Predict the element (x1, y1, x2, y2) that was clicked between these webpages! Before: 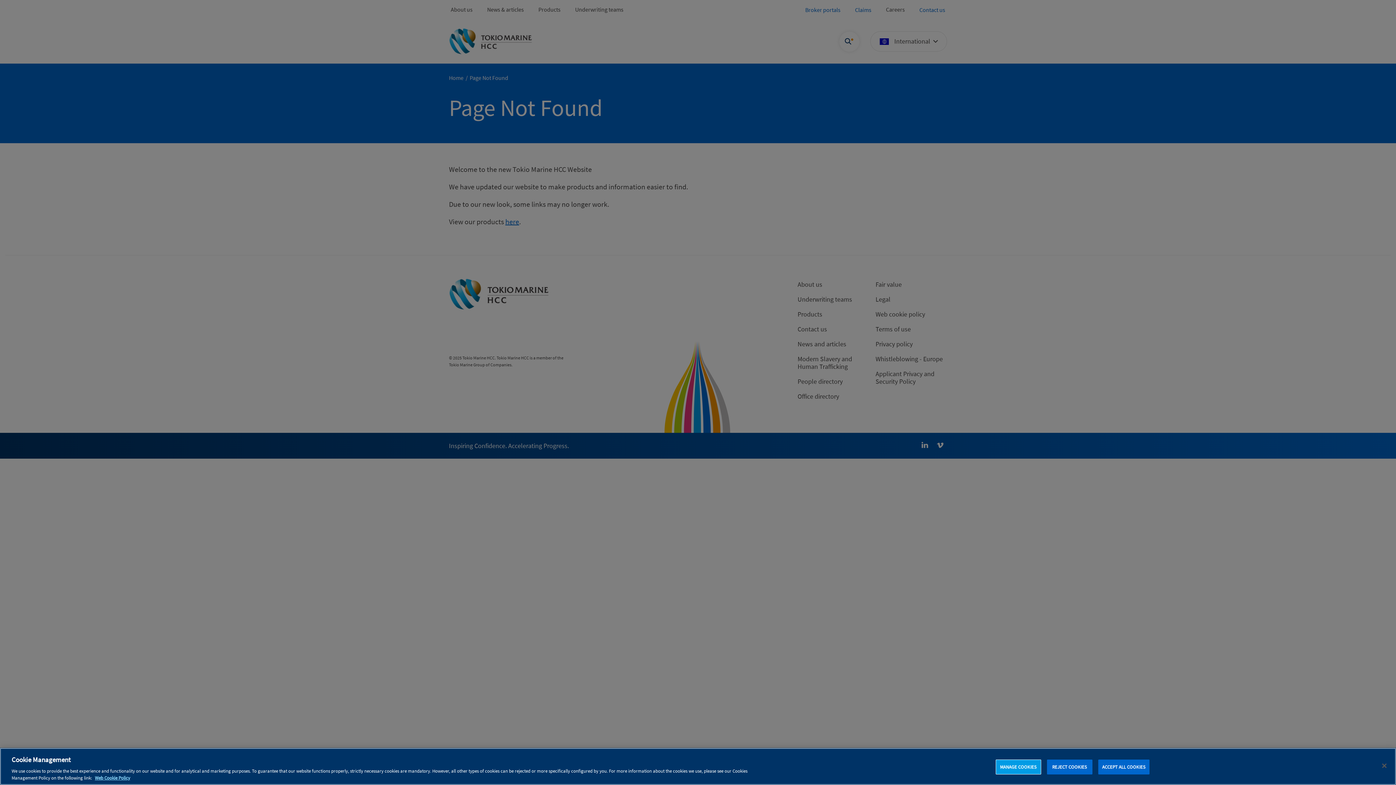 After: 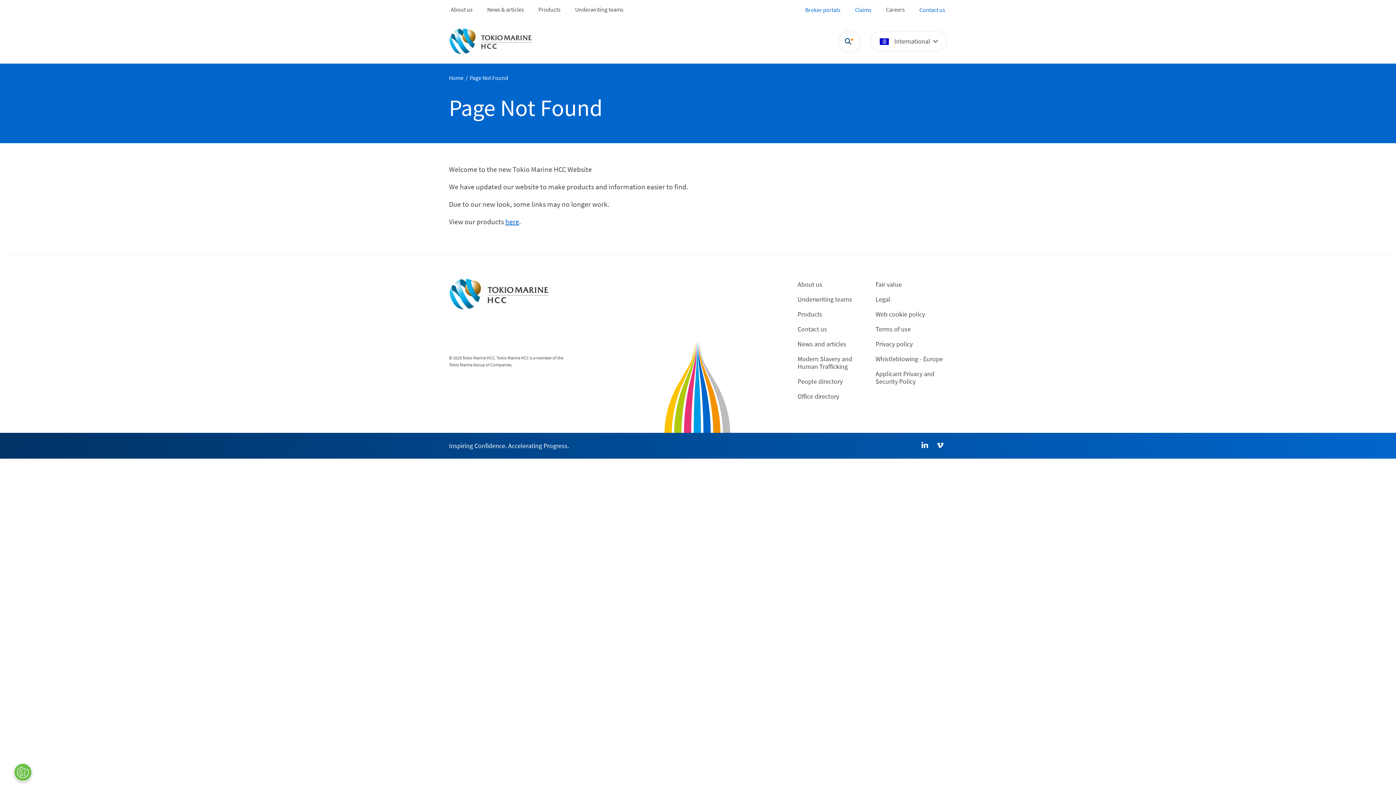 Action: label: Close bbox: (1376, 758, 1392, 774)